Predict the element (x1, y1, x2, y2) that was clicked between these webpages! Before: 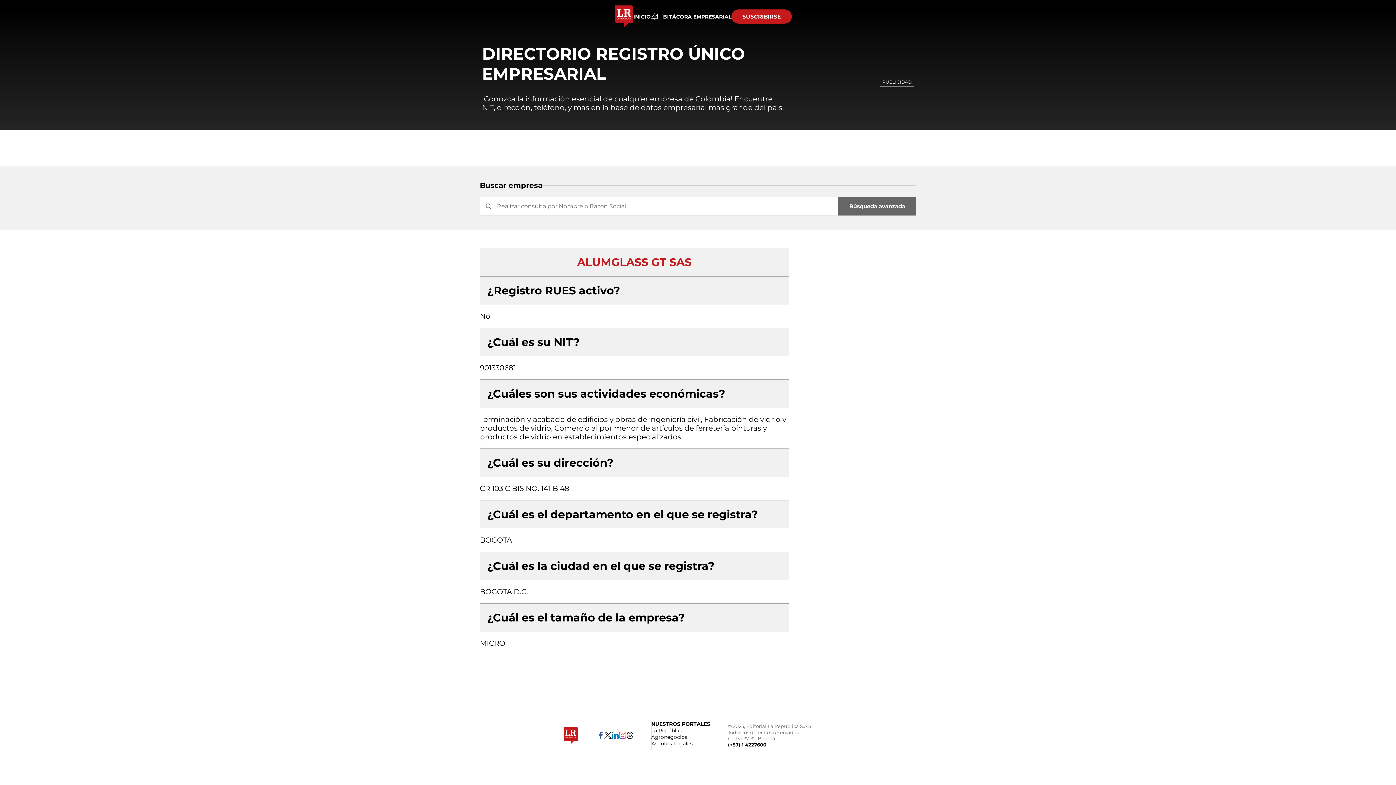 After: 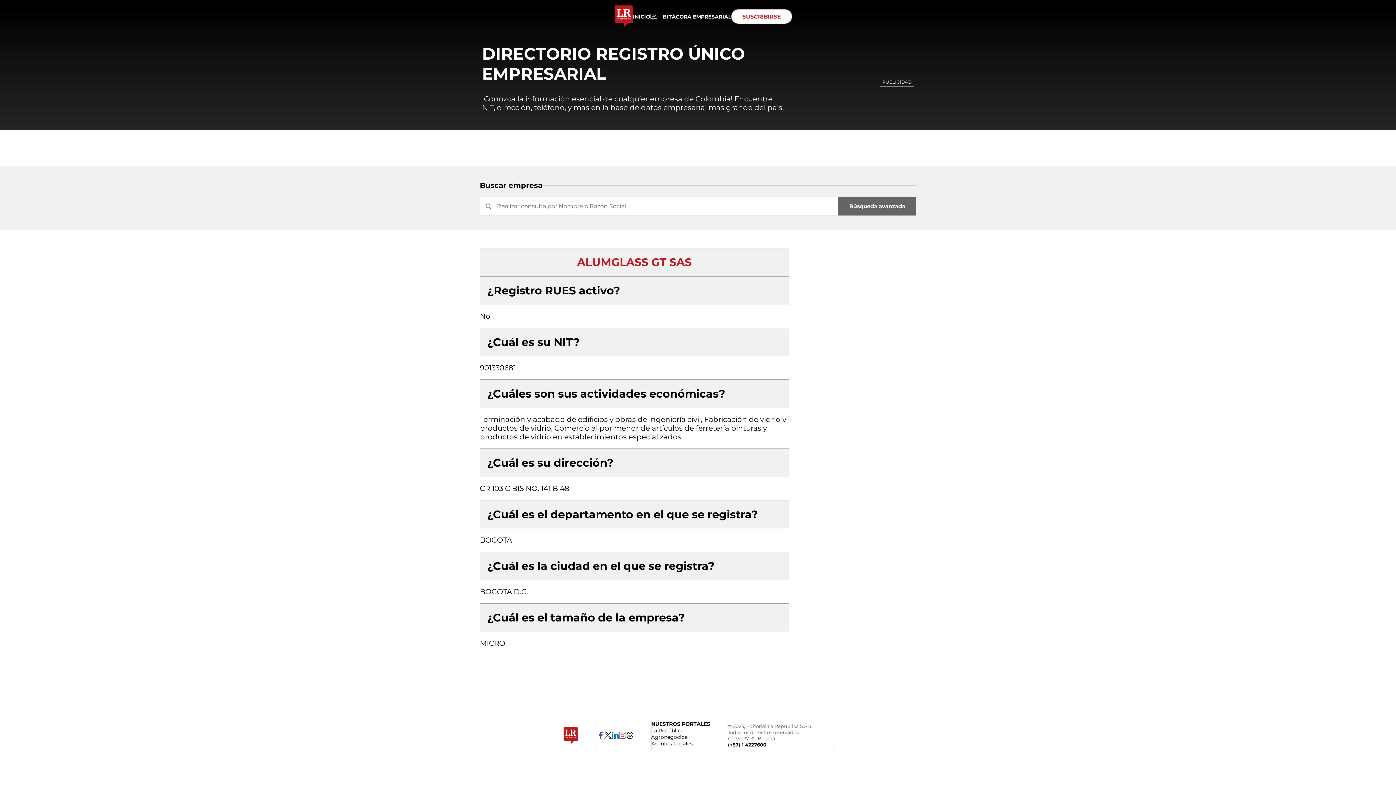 Action: bbox: (731, 9, 792, 23) label: SUSCRIBIRSE